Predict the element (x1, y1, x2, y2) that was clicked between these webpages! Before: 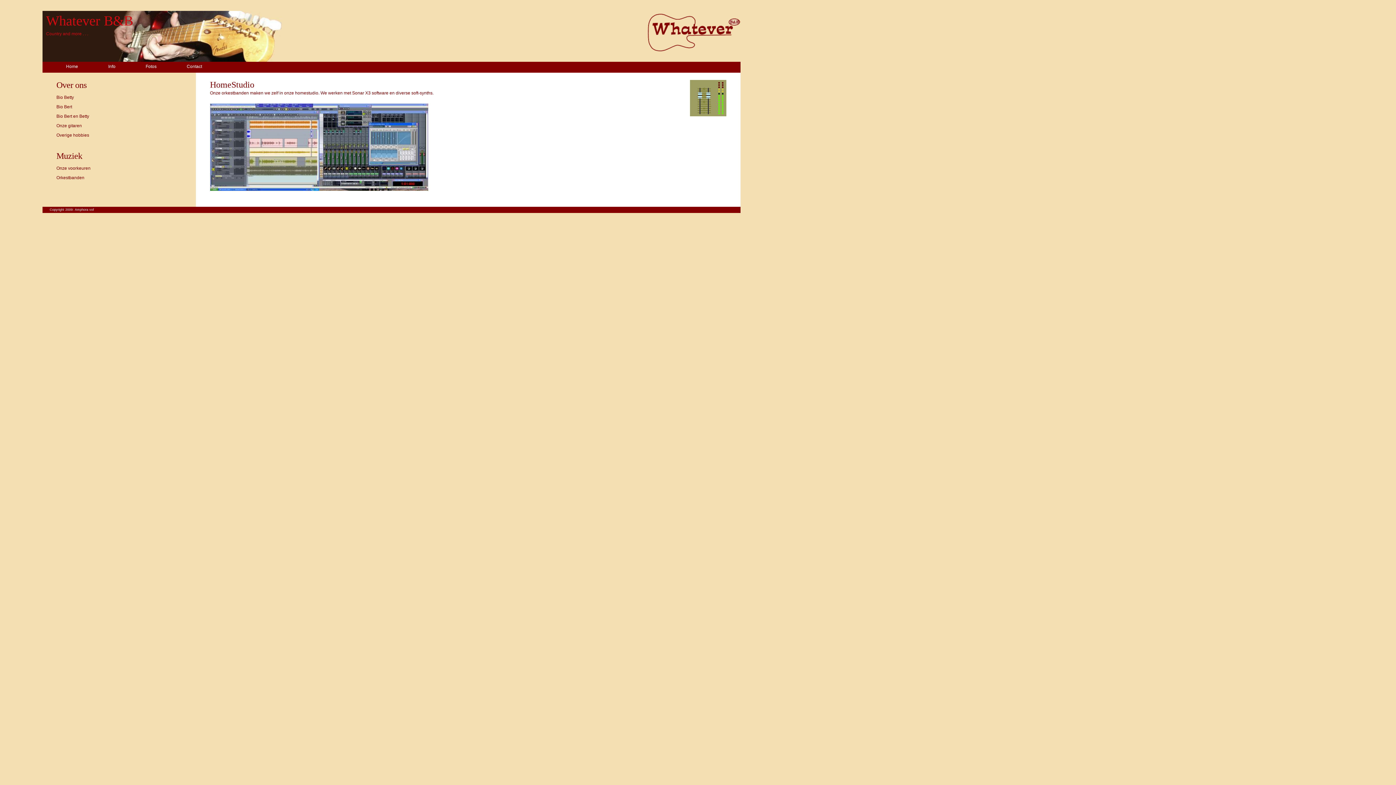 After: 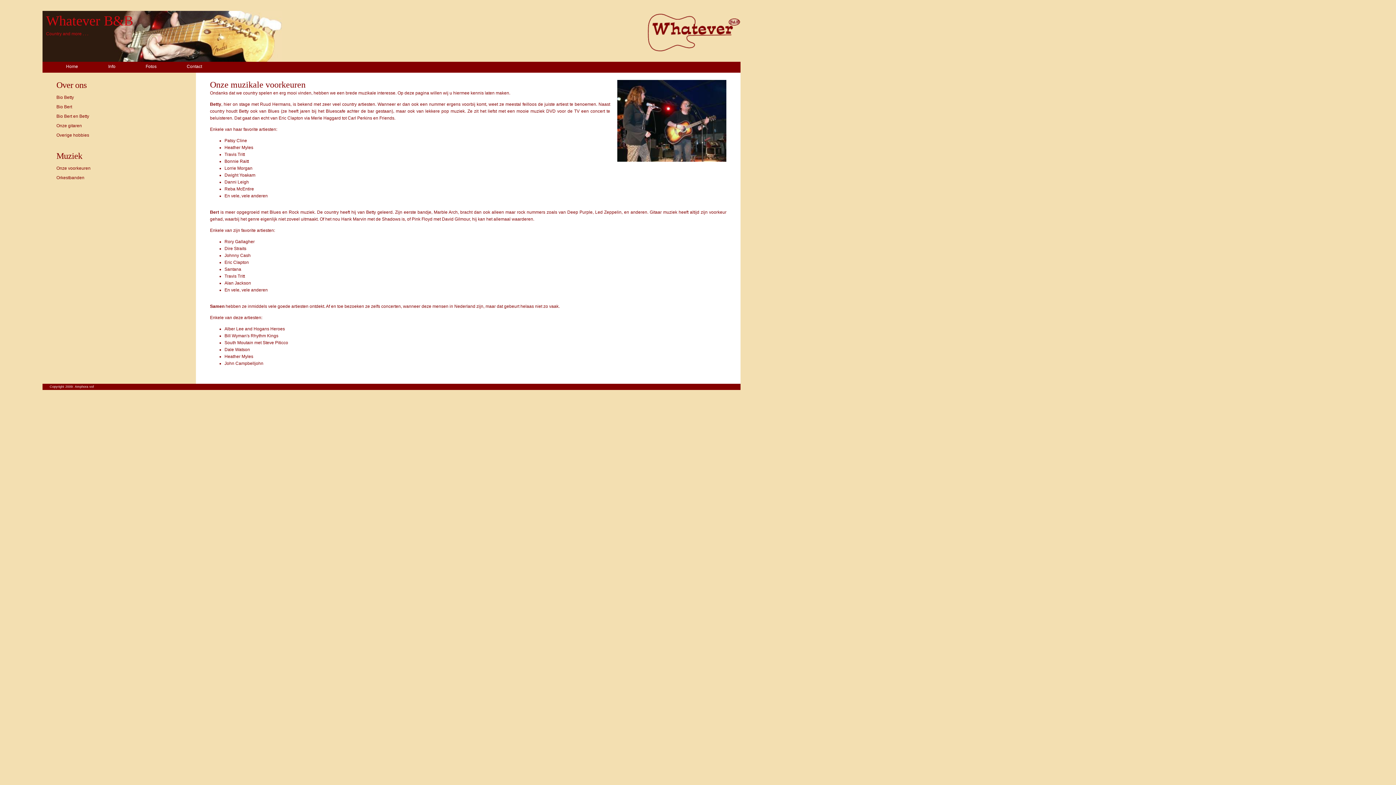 Action: label: Onze voorkeuren bbox: (56, 165, 90, 170)